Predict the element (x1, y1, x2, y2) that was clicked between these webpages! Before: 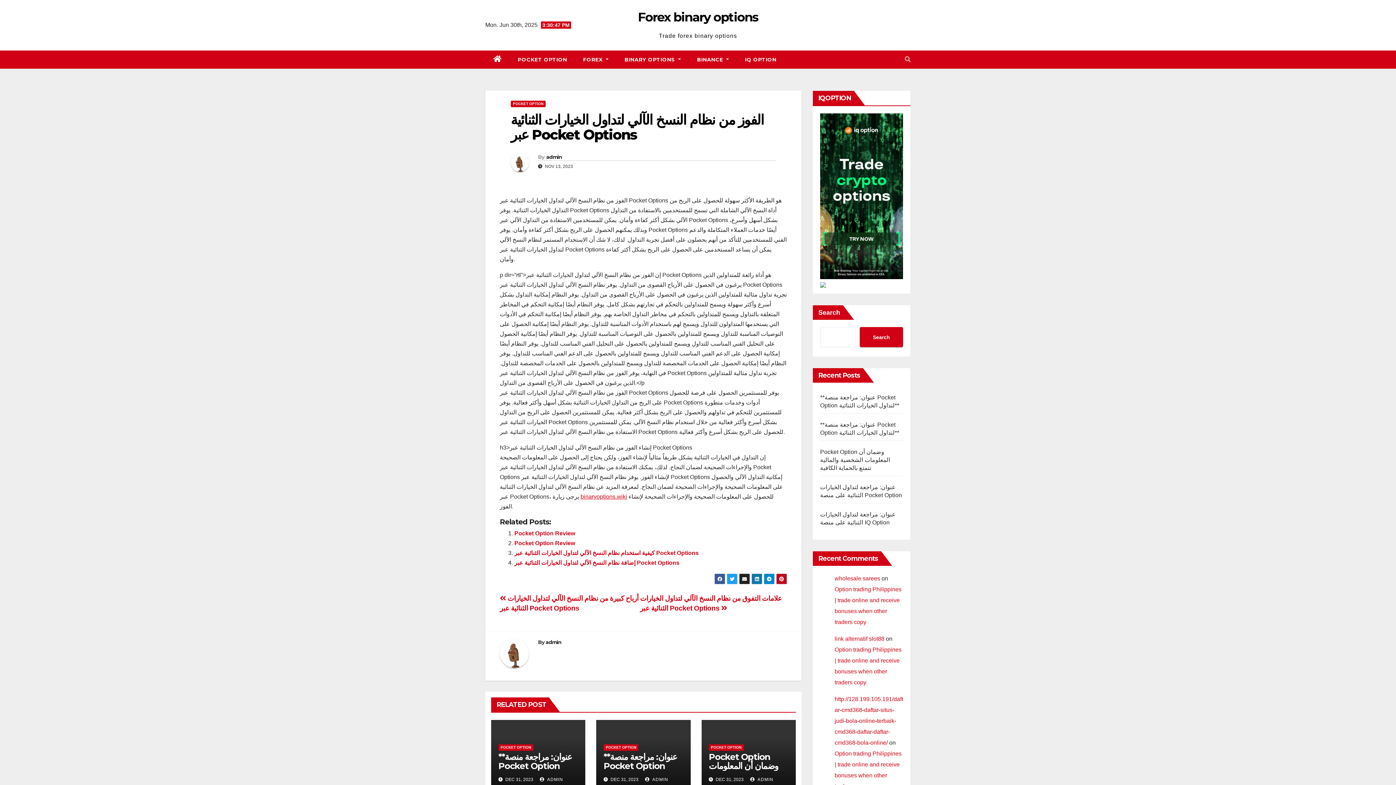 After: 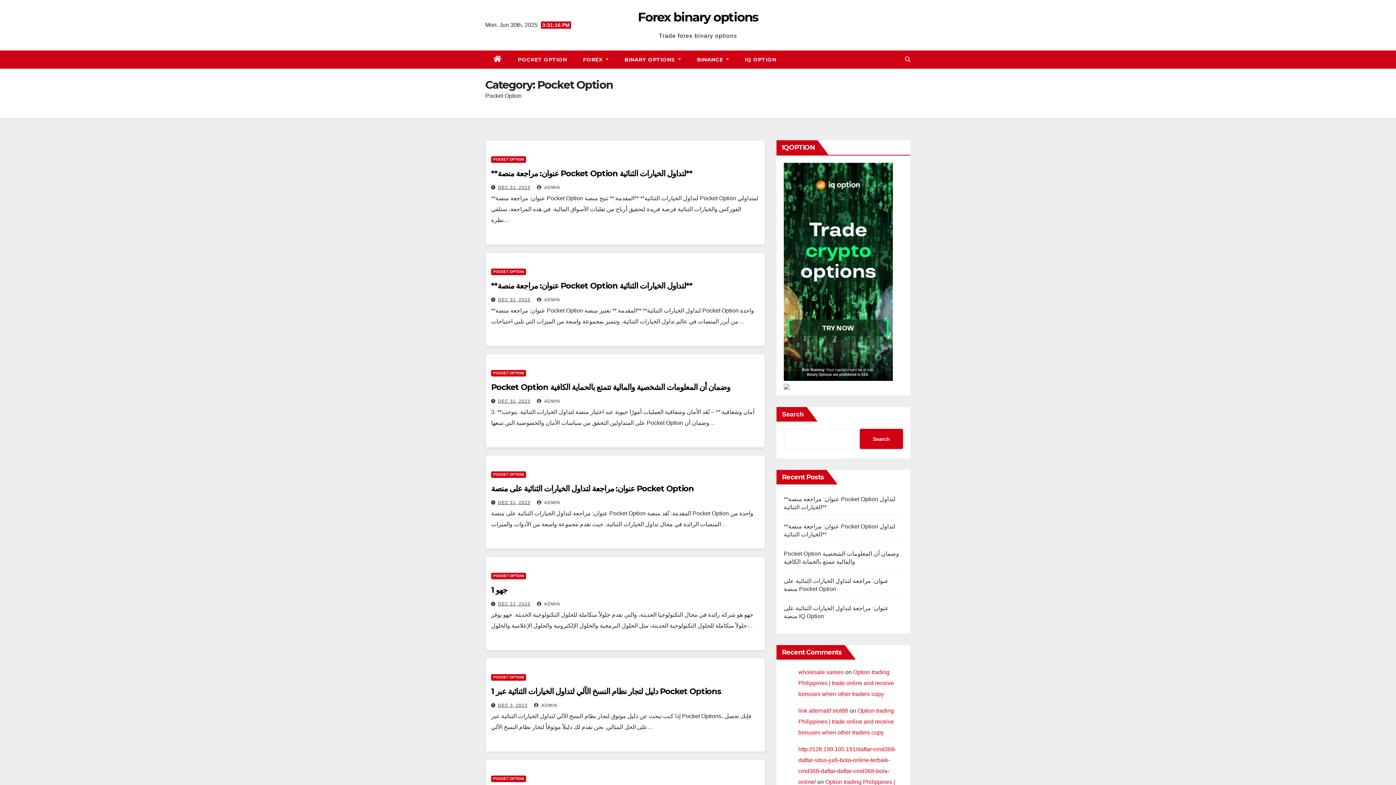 Action: bbox: (510, 100, 545, 107) label: POCKET OPTION